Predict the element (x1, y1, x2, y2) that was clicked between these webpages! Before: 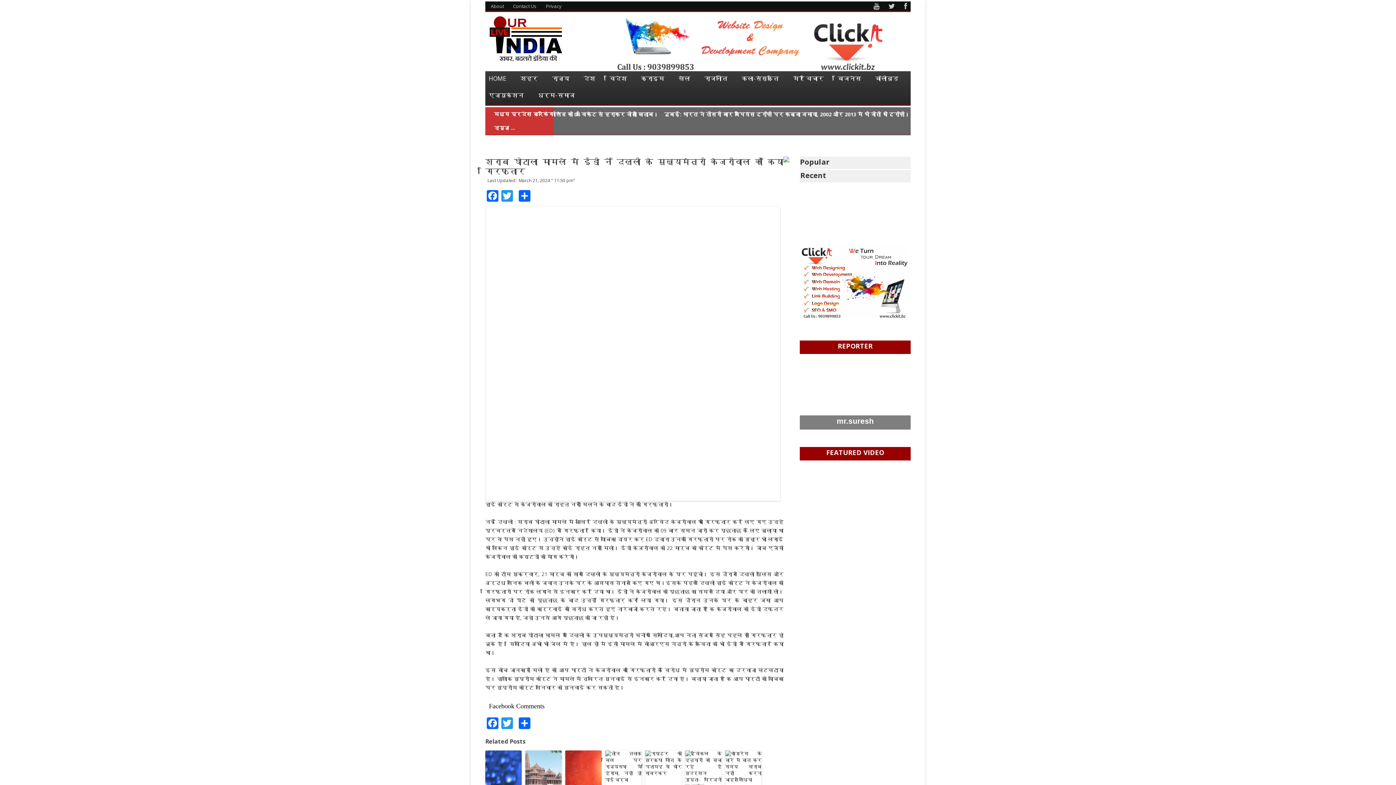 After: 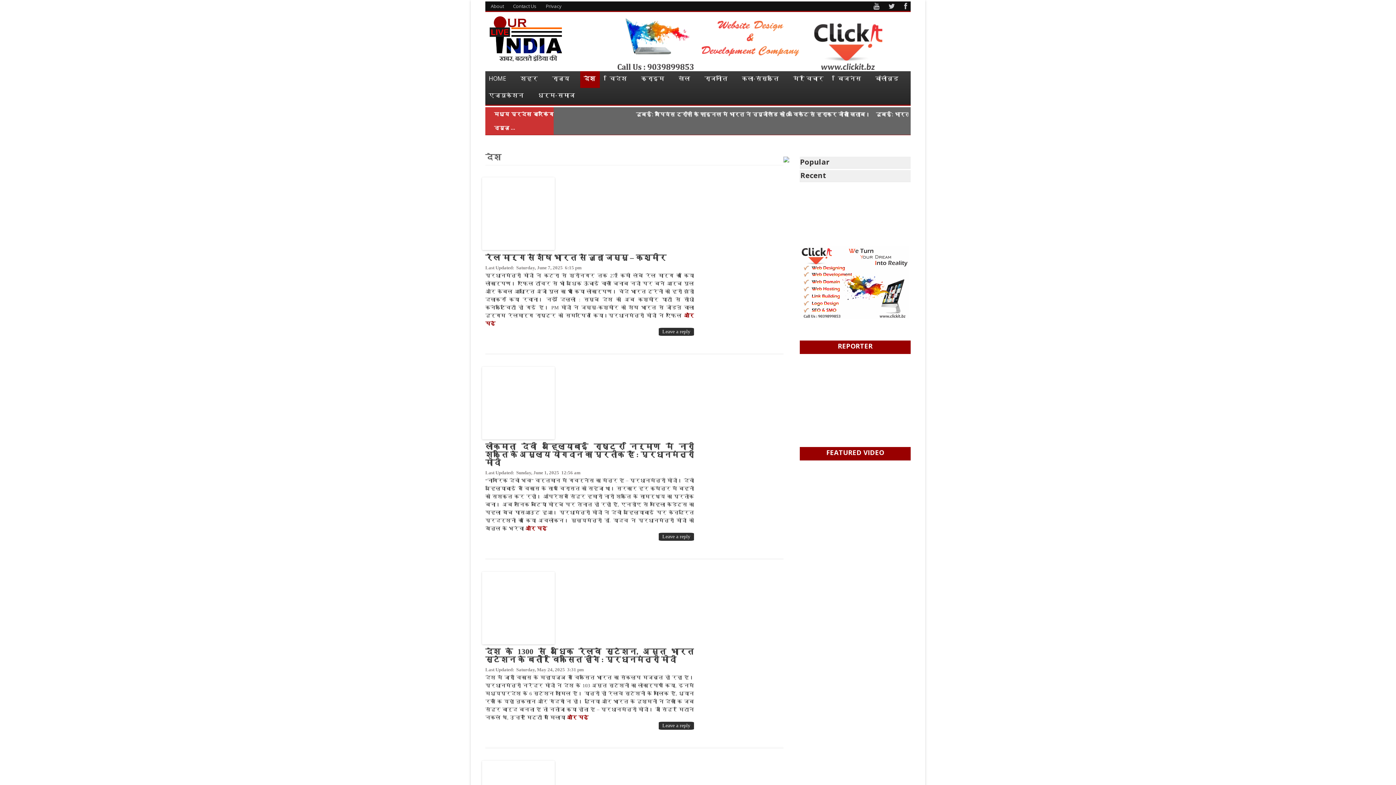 Action: label: देश bbox: (580, 71, 600, 88)